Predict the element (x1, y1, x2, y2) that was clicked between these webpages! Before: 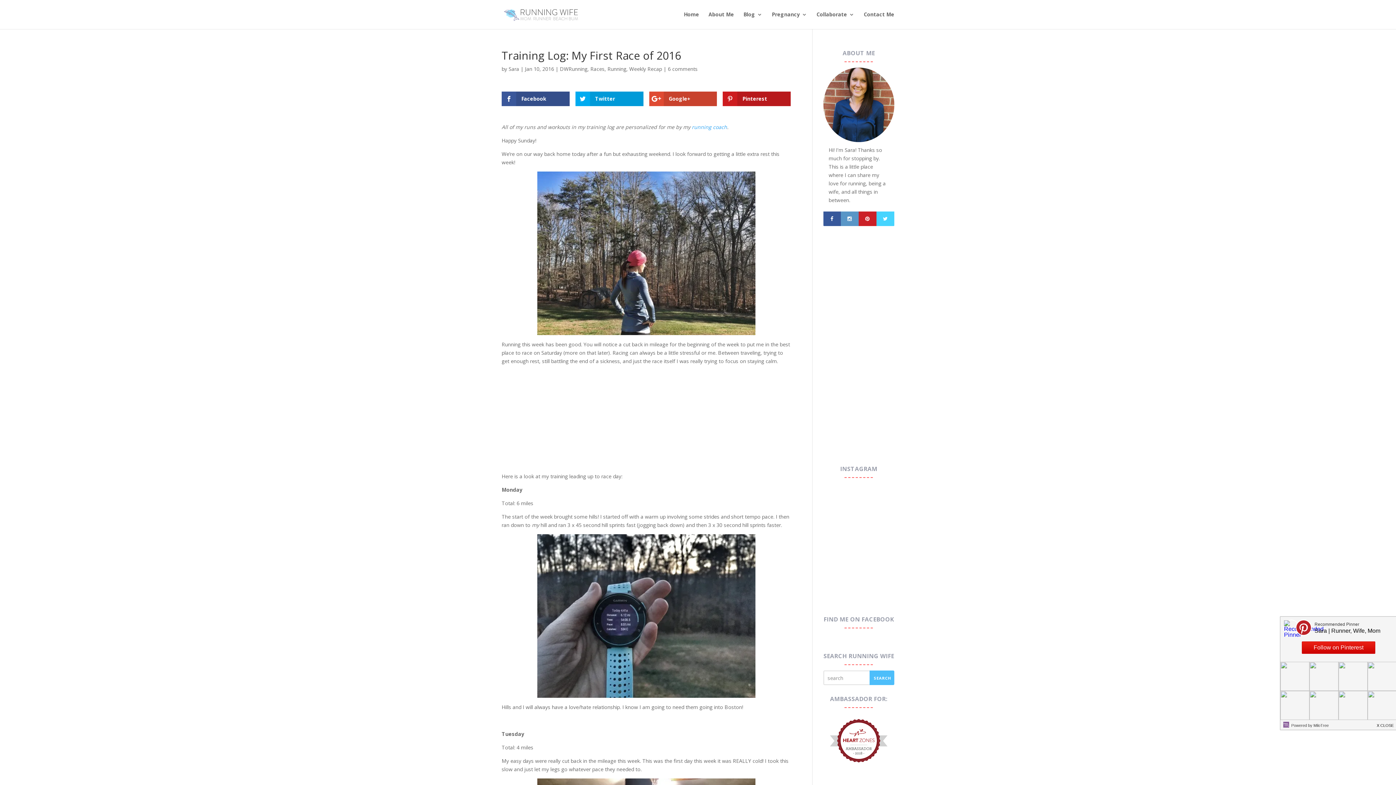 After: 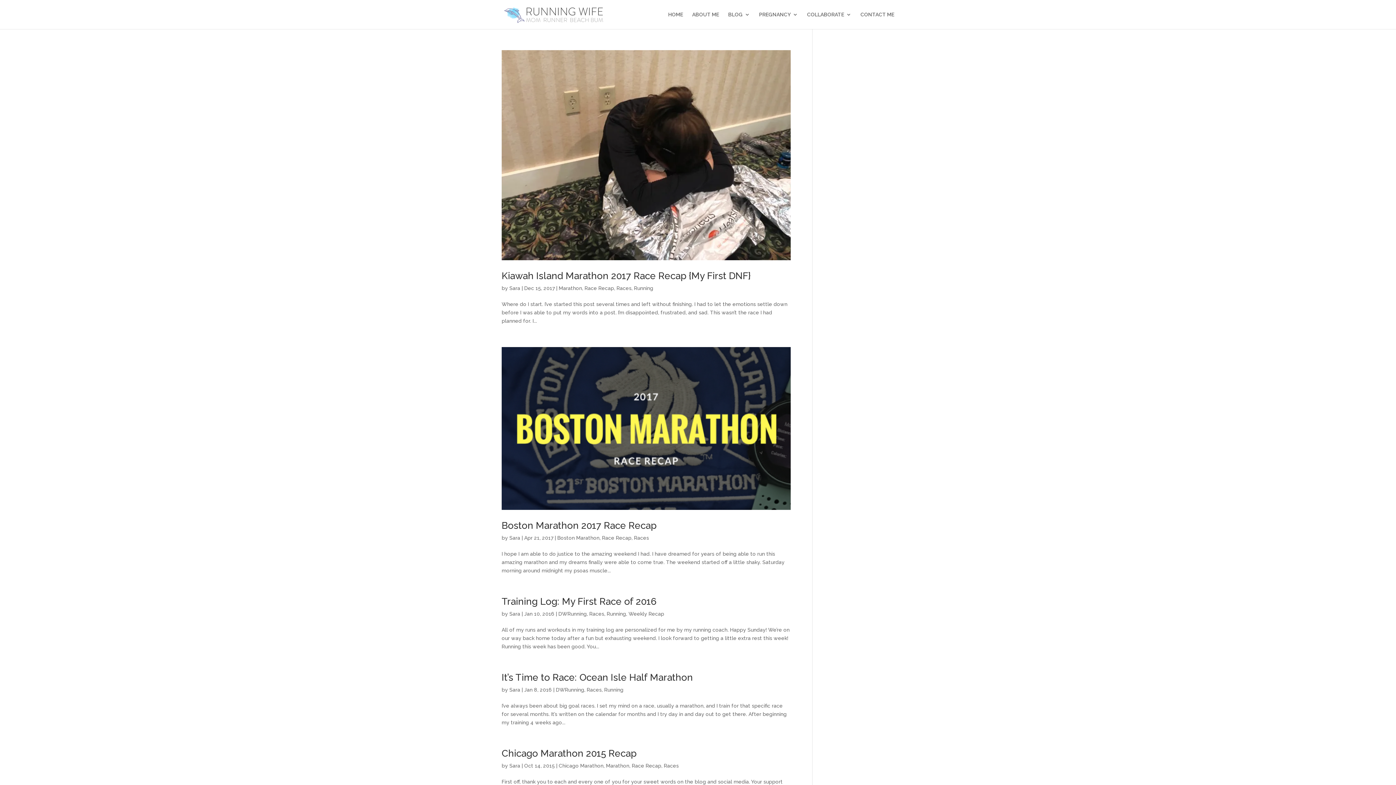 Action: label: Races bbox: (590, 65, 604, 72)